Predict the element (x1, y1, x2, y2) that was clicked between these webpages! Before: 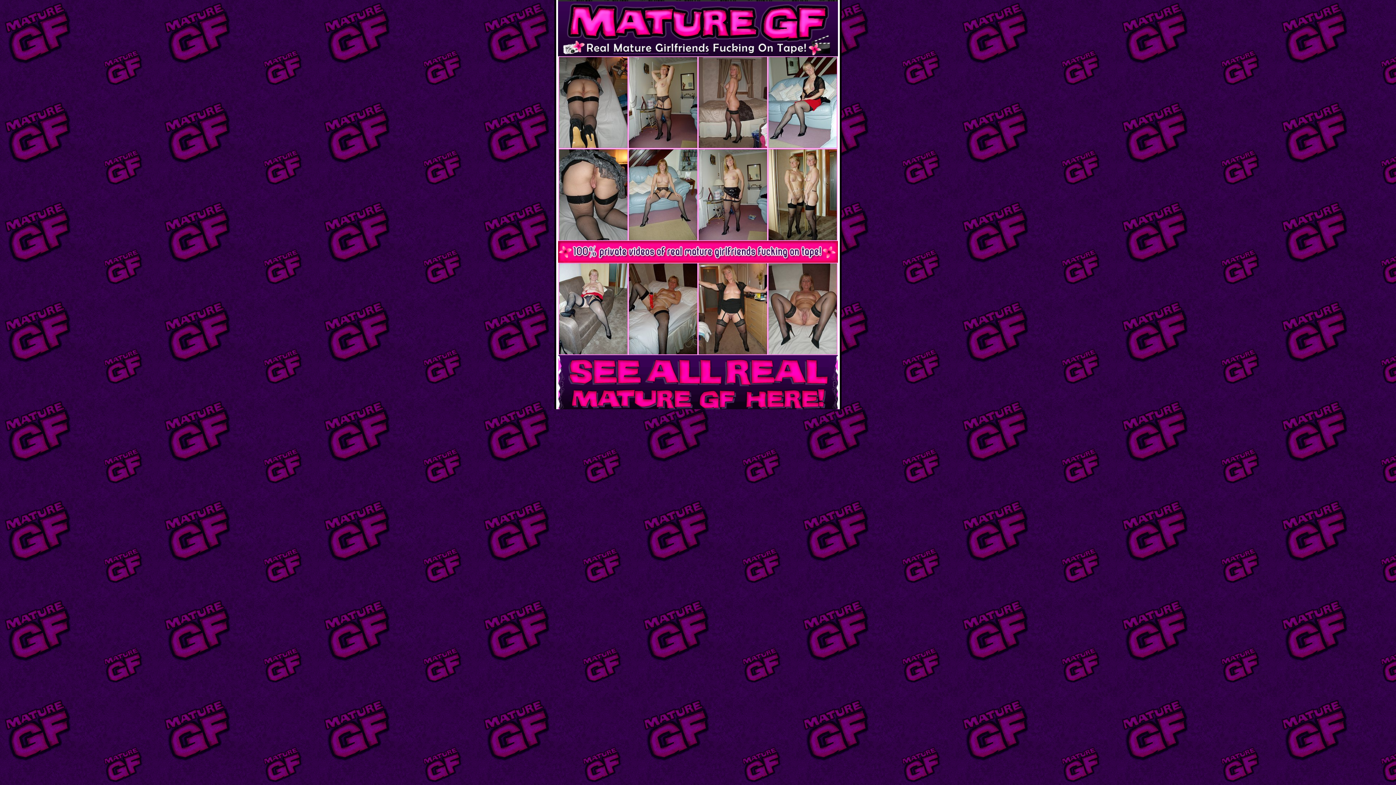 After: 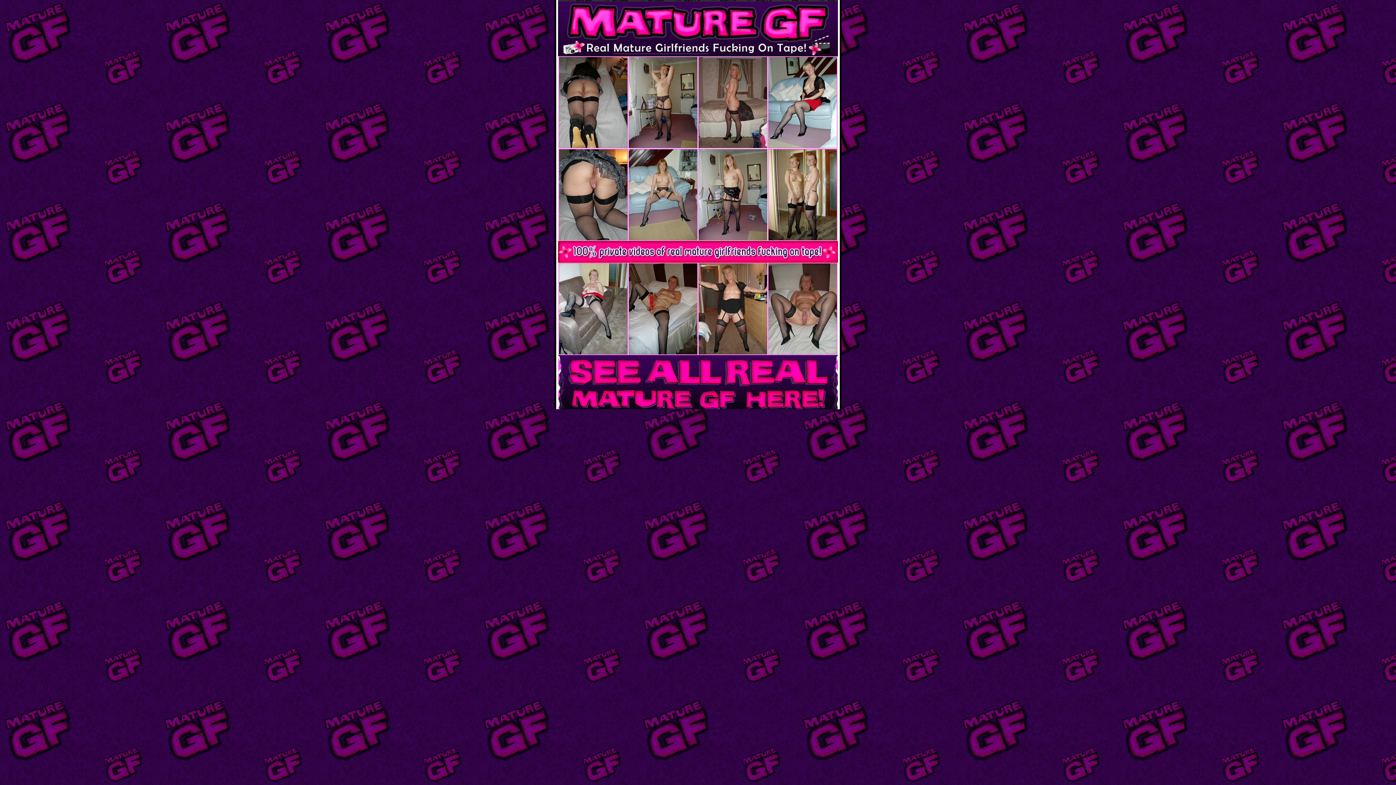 Action: bbox: (698, 235, 767, 241)